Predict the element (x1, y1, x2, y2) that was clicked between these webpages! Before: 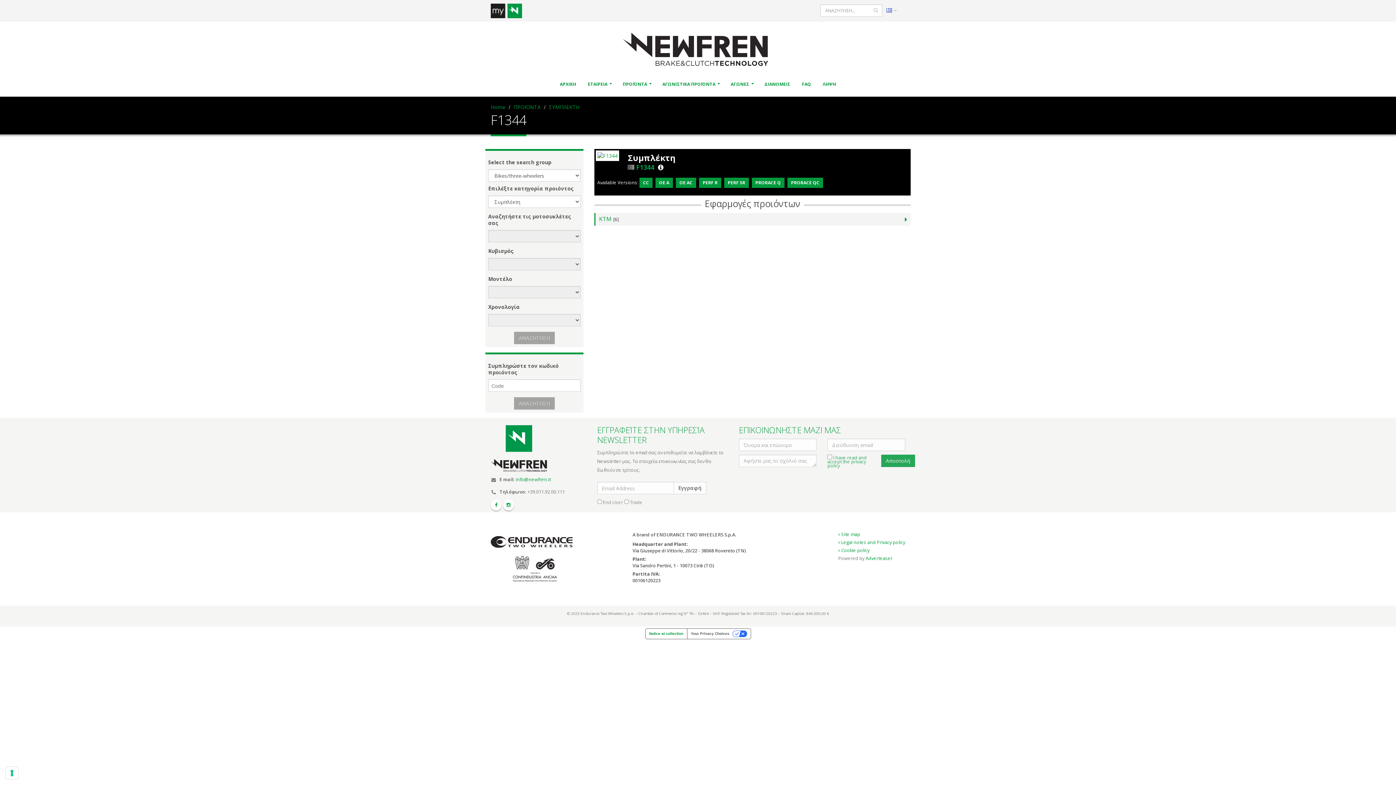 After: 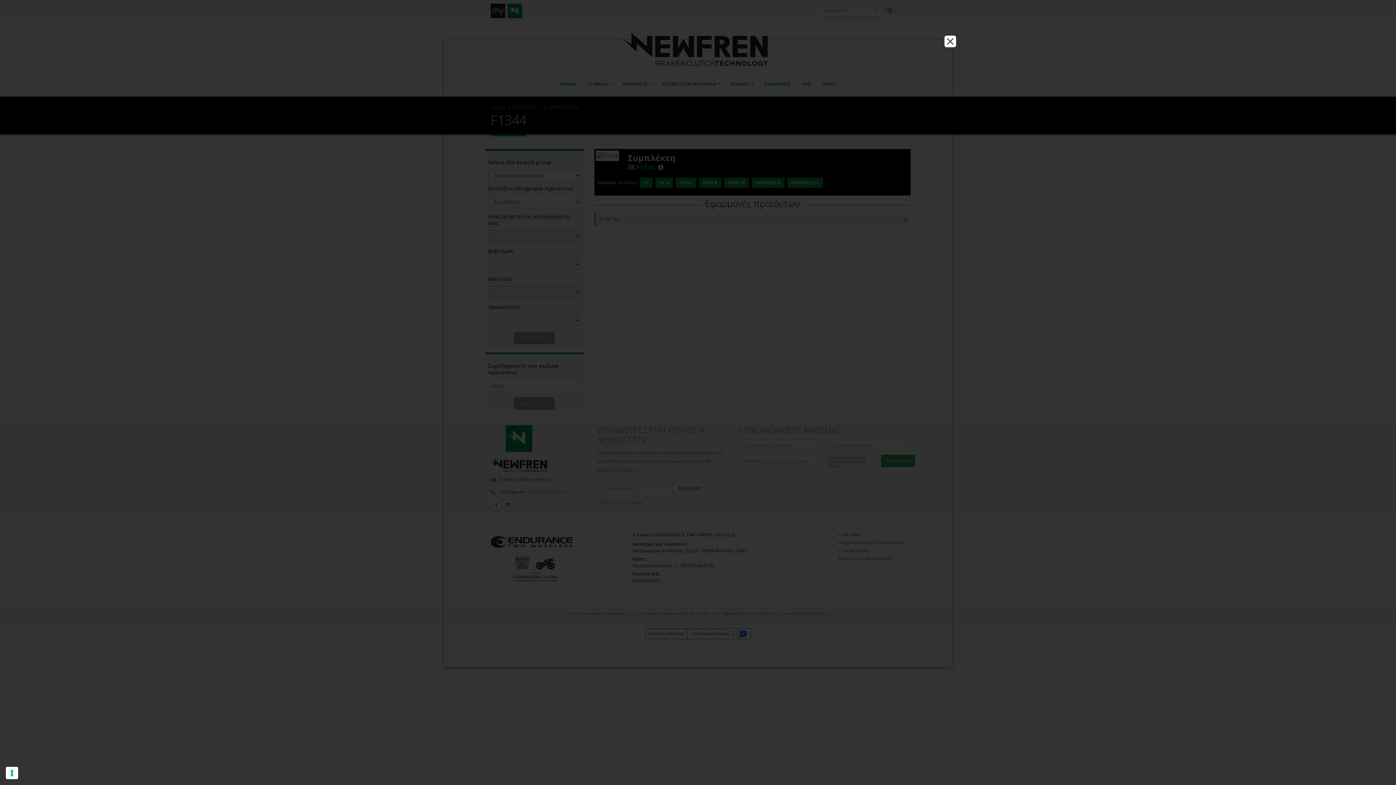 Action: label:  Legal notes and Privacy policy bbox: (838, 539, 905, 545)